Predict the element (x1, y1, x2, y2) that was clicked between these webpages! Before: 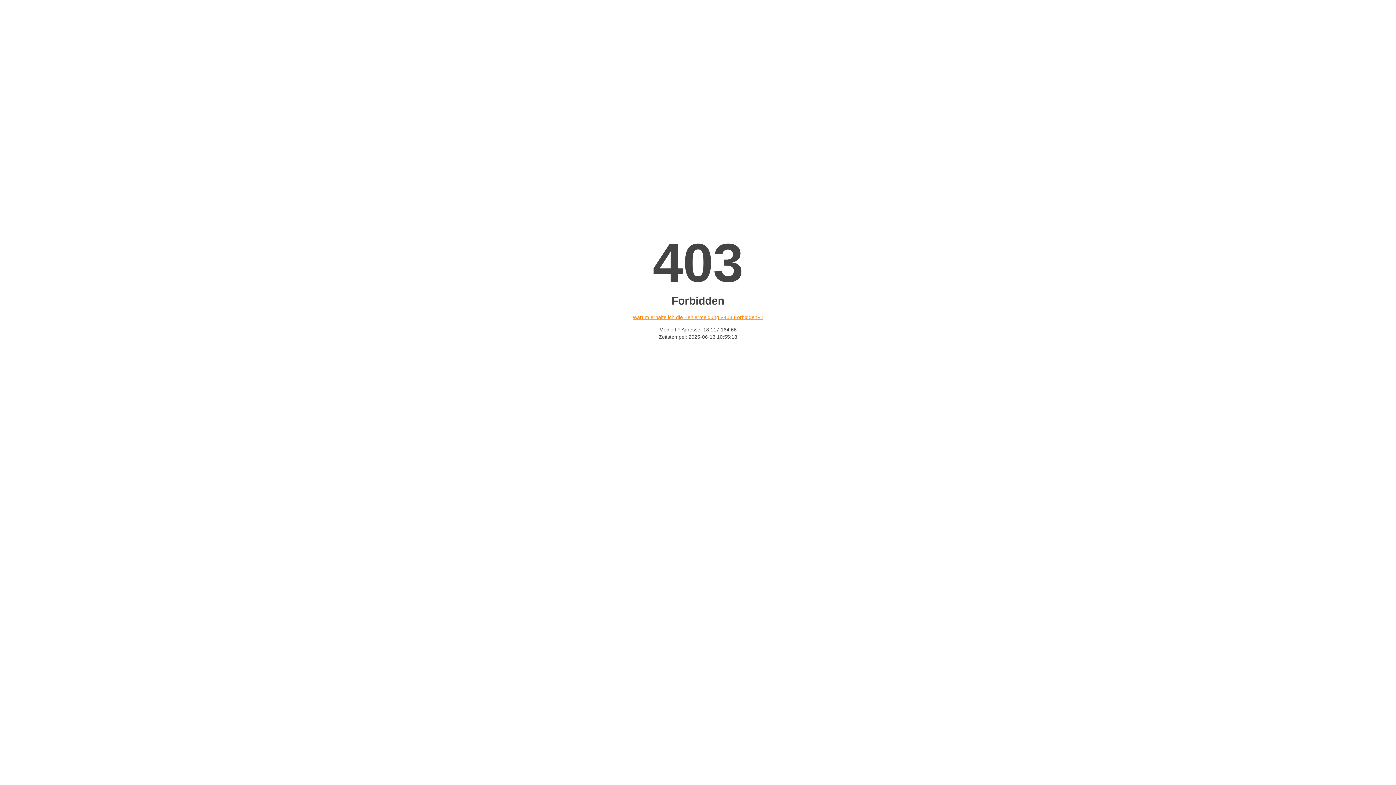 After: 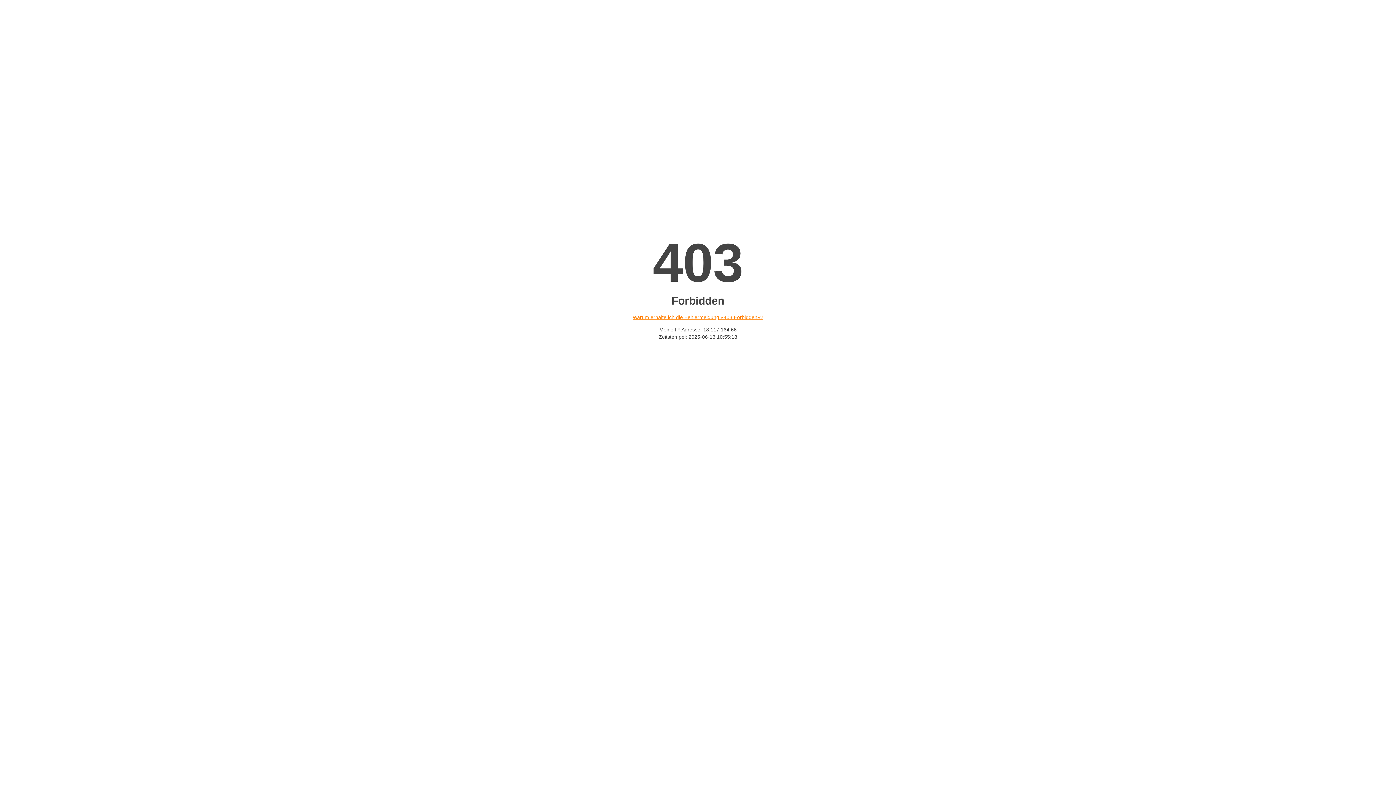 Action: bbox: (632, 314, 763, 320) label: Warum erhalte ich die Fehlermeldung «403 Forbidden»?